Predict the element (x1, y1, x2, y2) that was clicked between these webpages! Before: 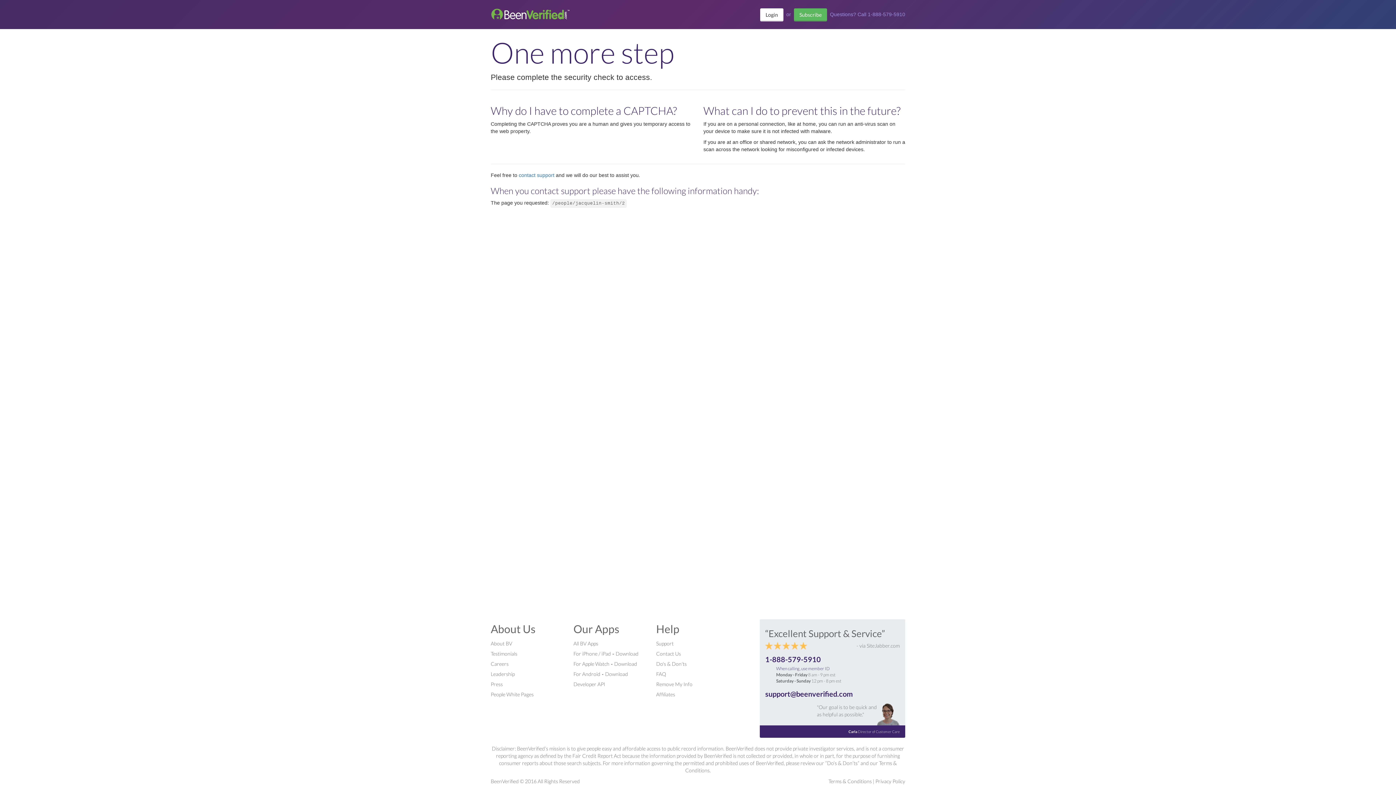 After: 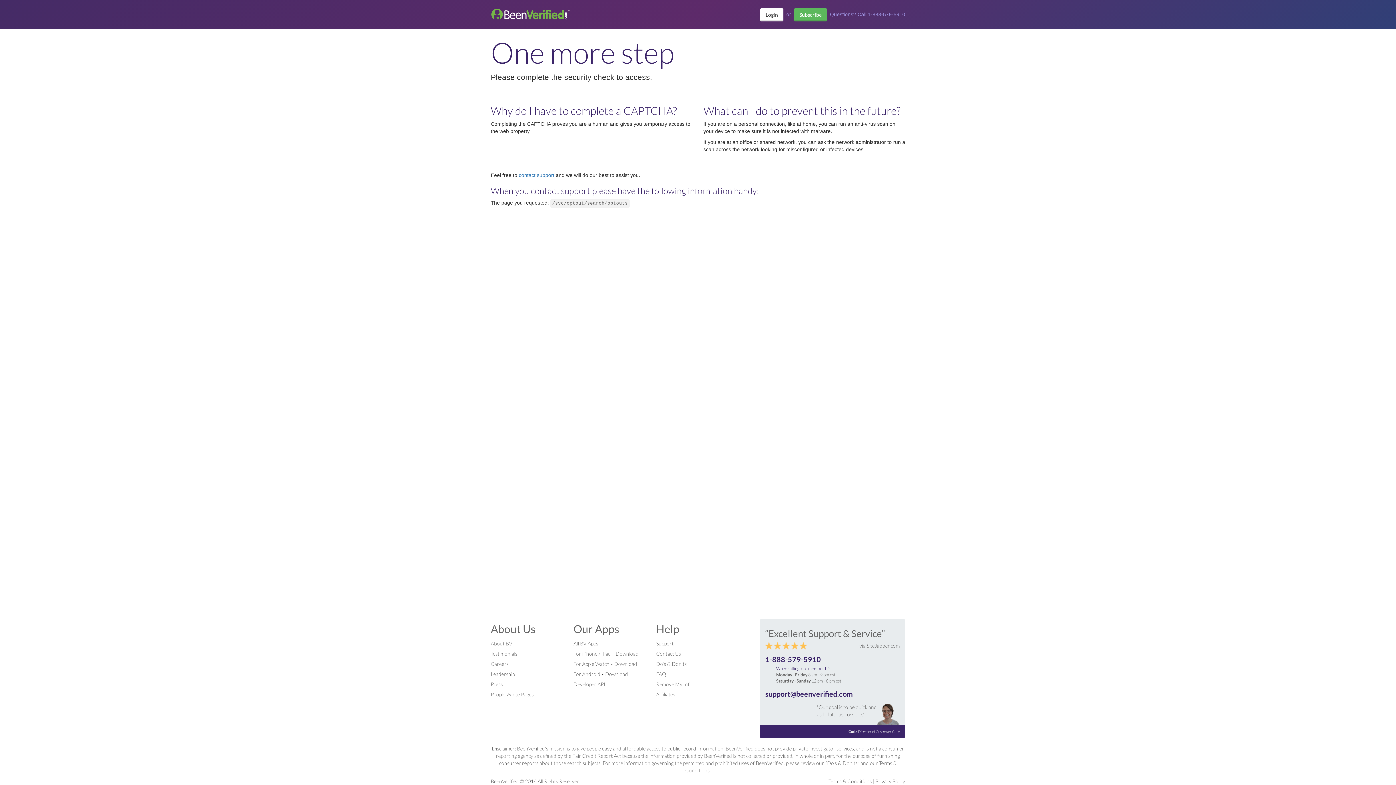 Action: bbox: (656, 681, 692, 687) label: Remove My Info